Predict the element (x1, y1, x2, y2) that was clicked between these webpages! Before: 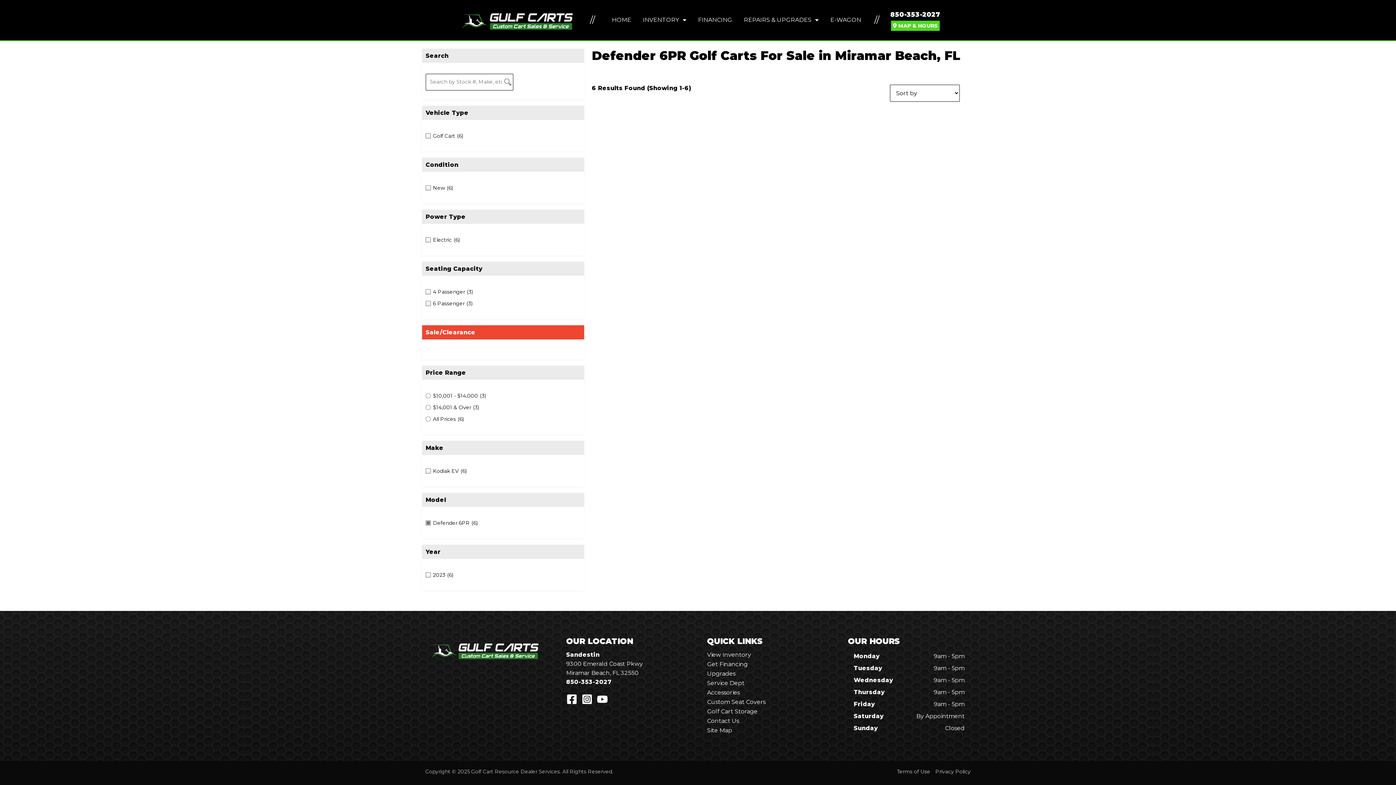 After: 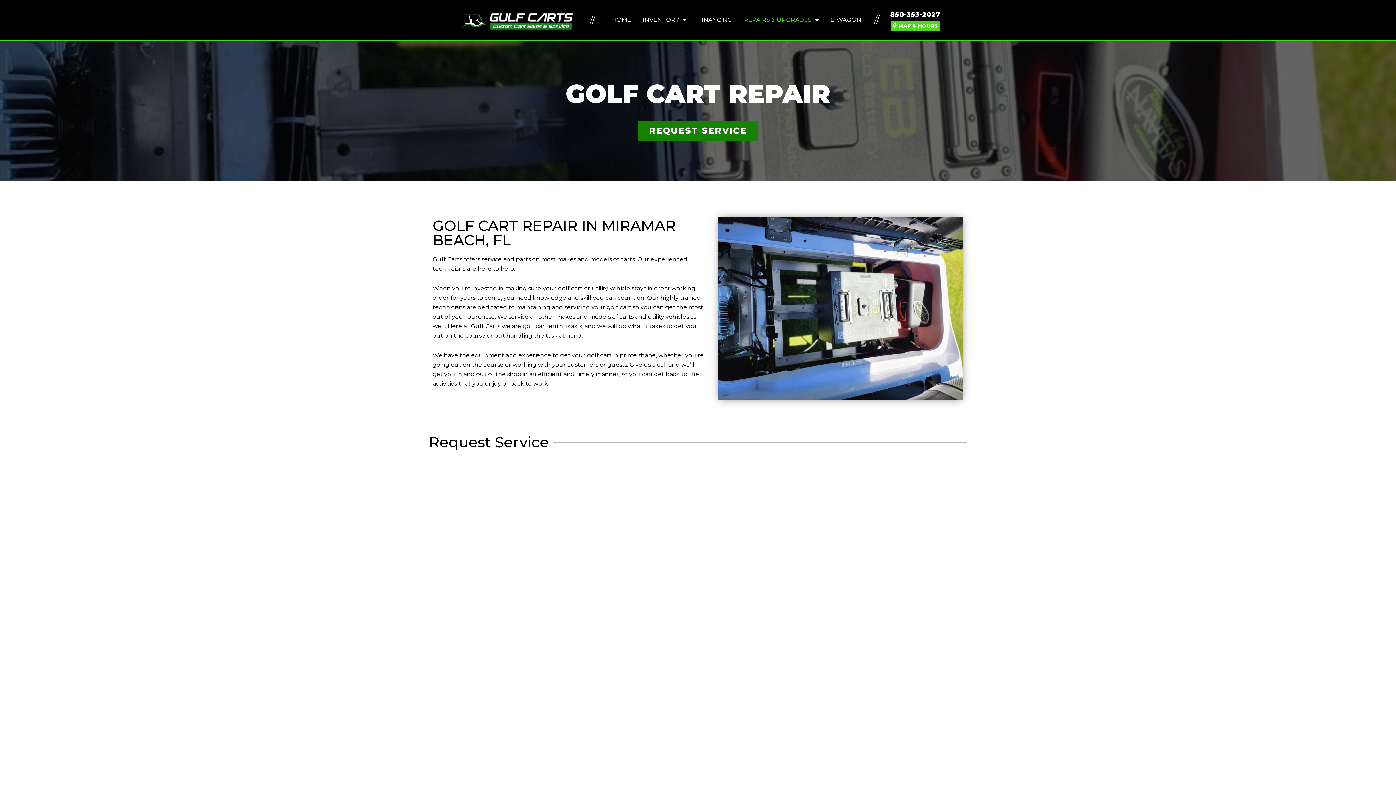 Action: label: Service Dept bbox: (707, 679, 744, 686)